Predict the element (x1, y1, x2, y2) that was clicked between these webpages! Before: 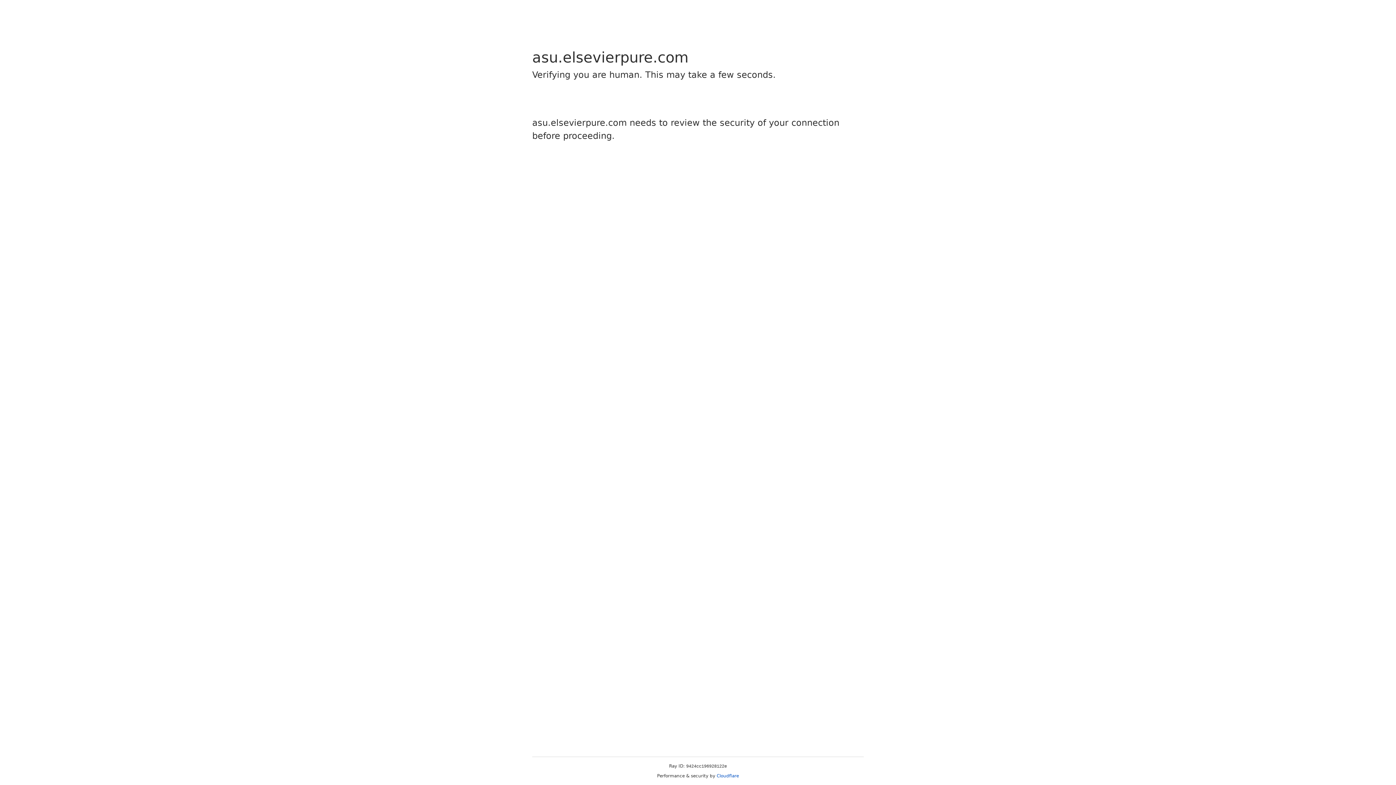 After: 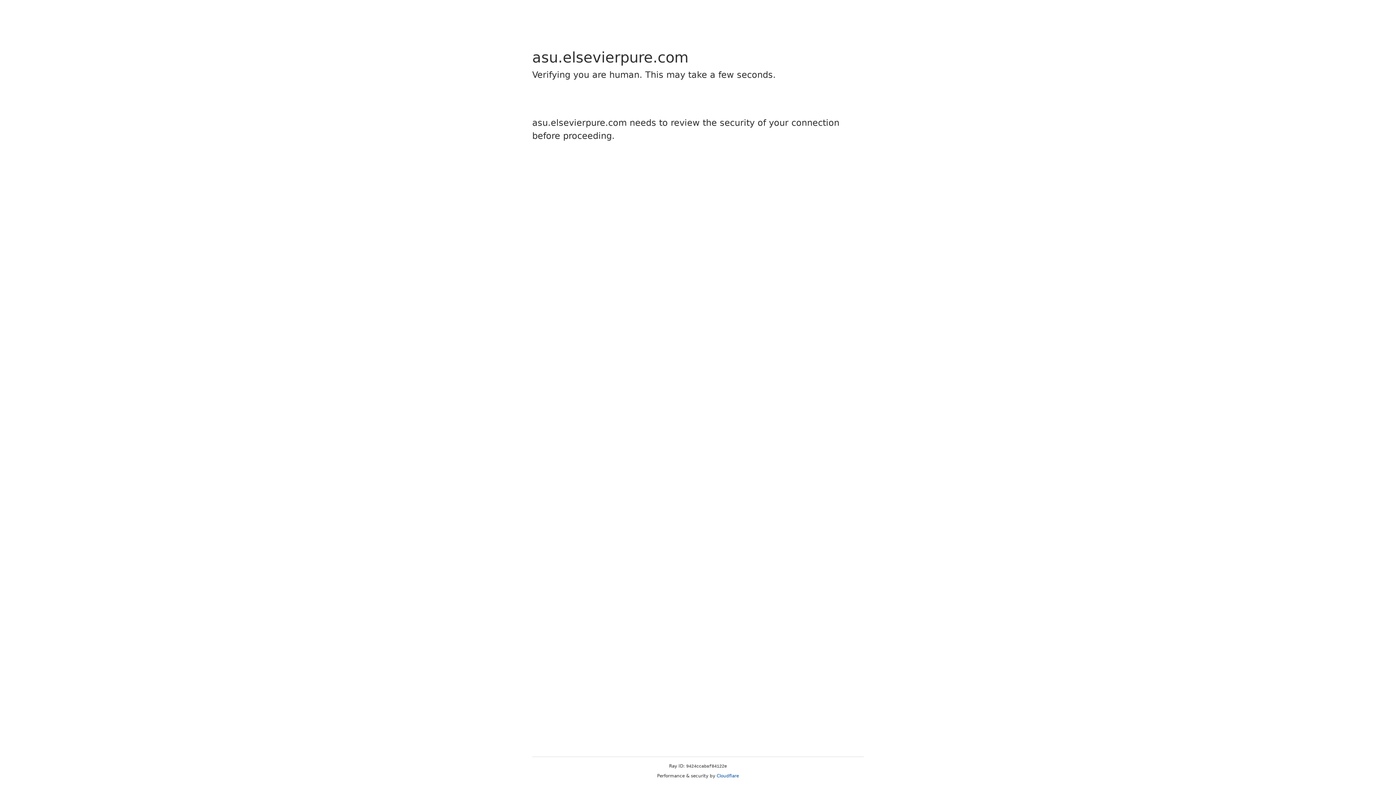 Action: label: Cloudflare bbox: (716, 773, 739, 778)